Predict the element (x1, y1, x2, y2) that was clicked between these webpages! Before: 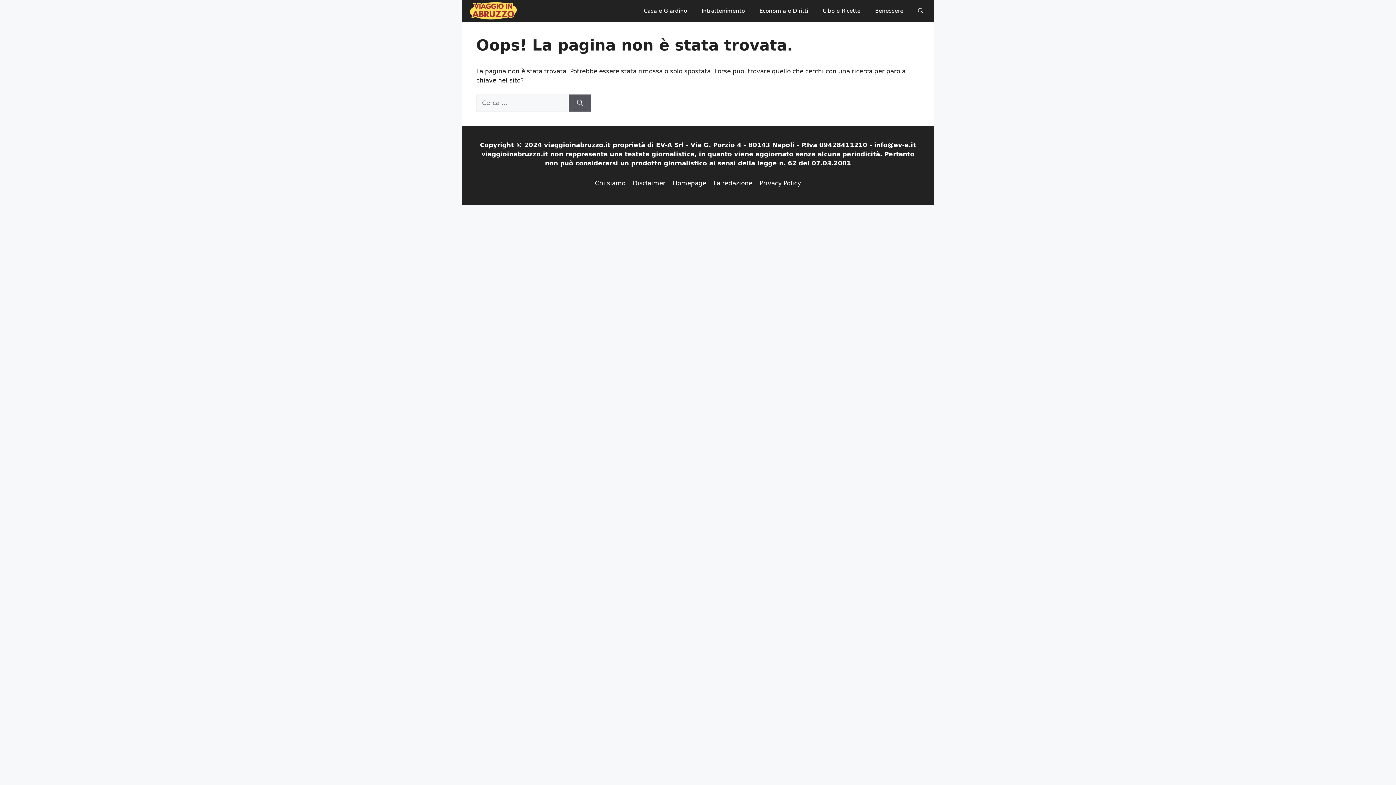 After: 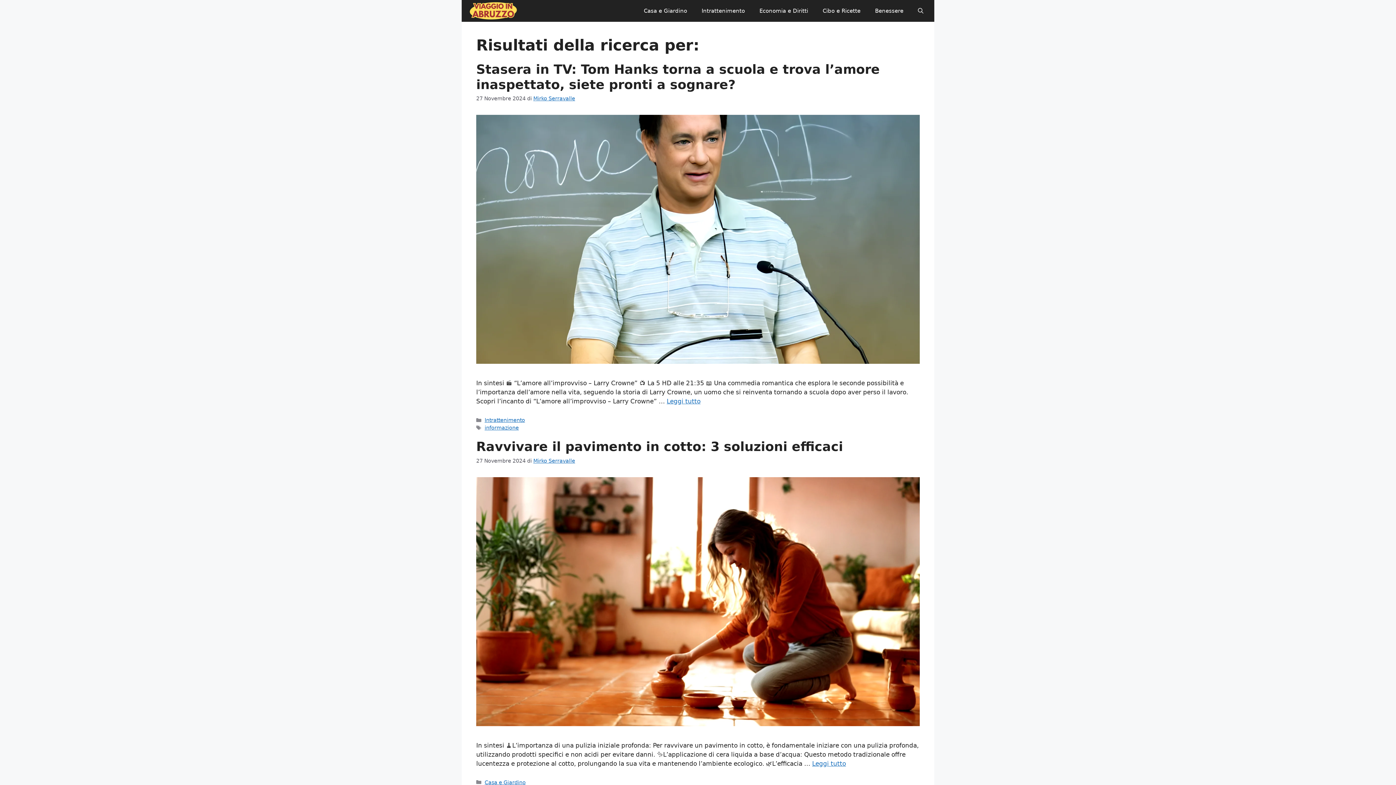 Action: label: Cerca bbox: (569, 94, 590, 111)